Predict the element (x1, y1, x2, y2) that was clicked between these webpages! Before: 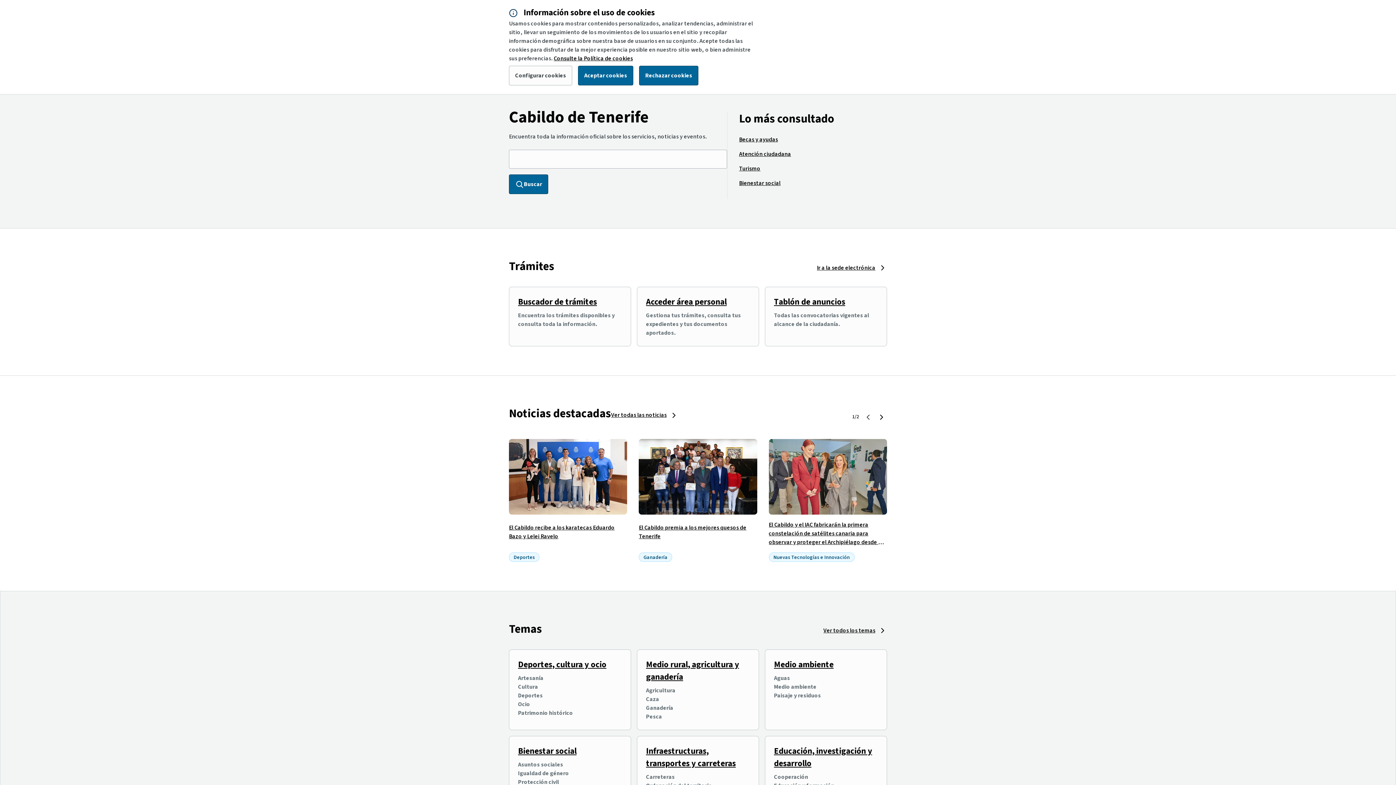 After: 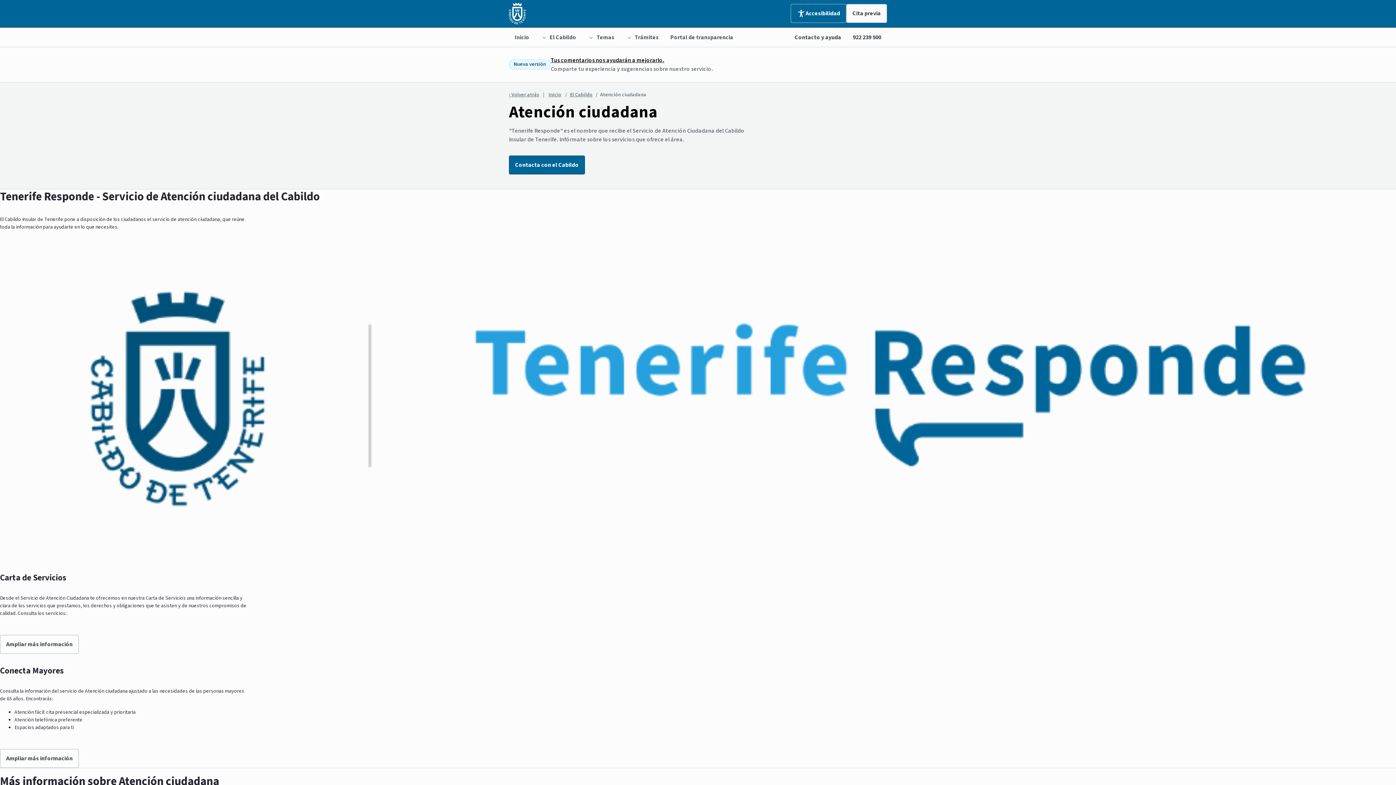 Action: label: Atención ciudadana bbox: (739, 149, 791, 158)